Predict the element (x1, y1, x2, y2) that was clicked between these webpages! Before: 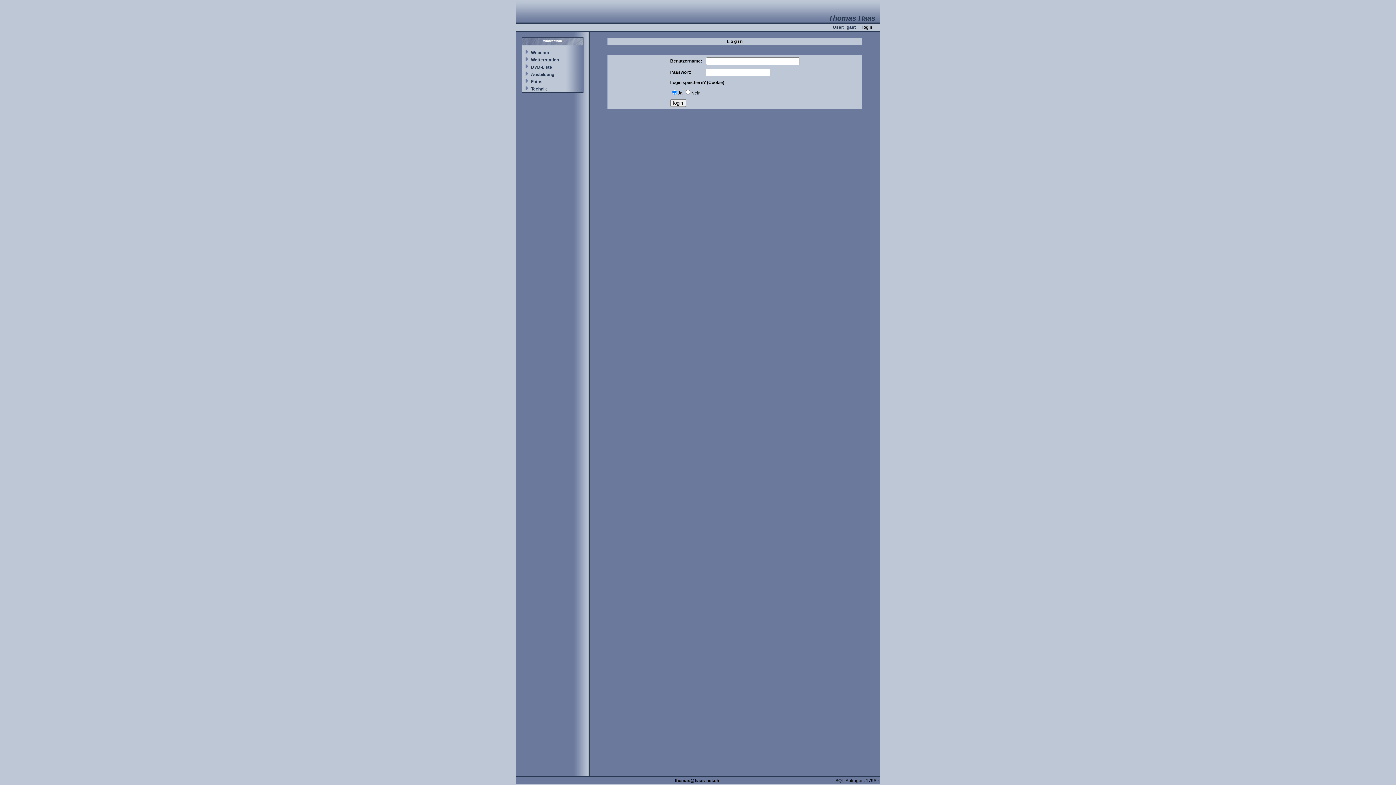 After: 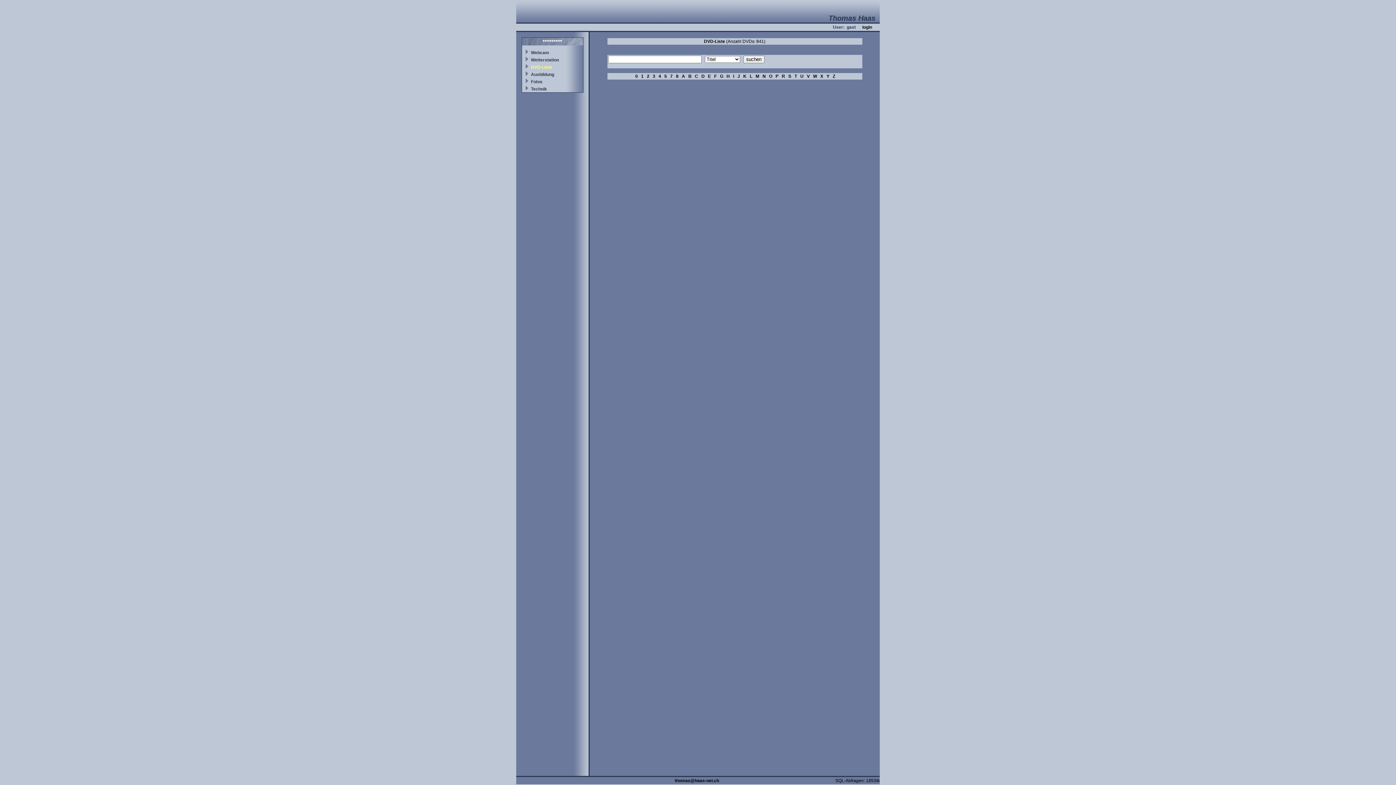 Action: label: DVD-Liste bbox: (531, 64, 552, 69)